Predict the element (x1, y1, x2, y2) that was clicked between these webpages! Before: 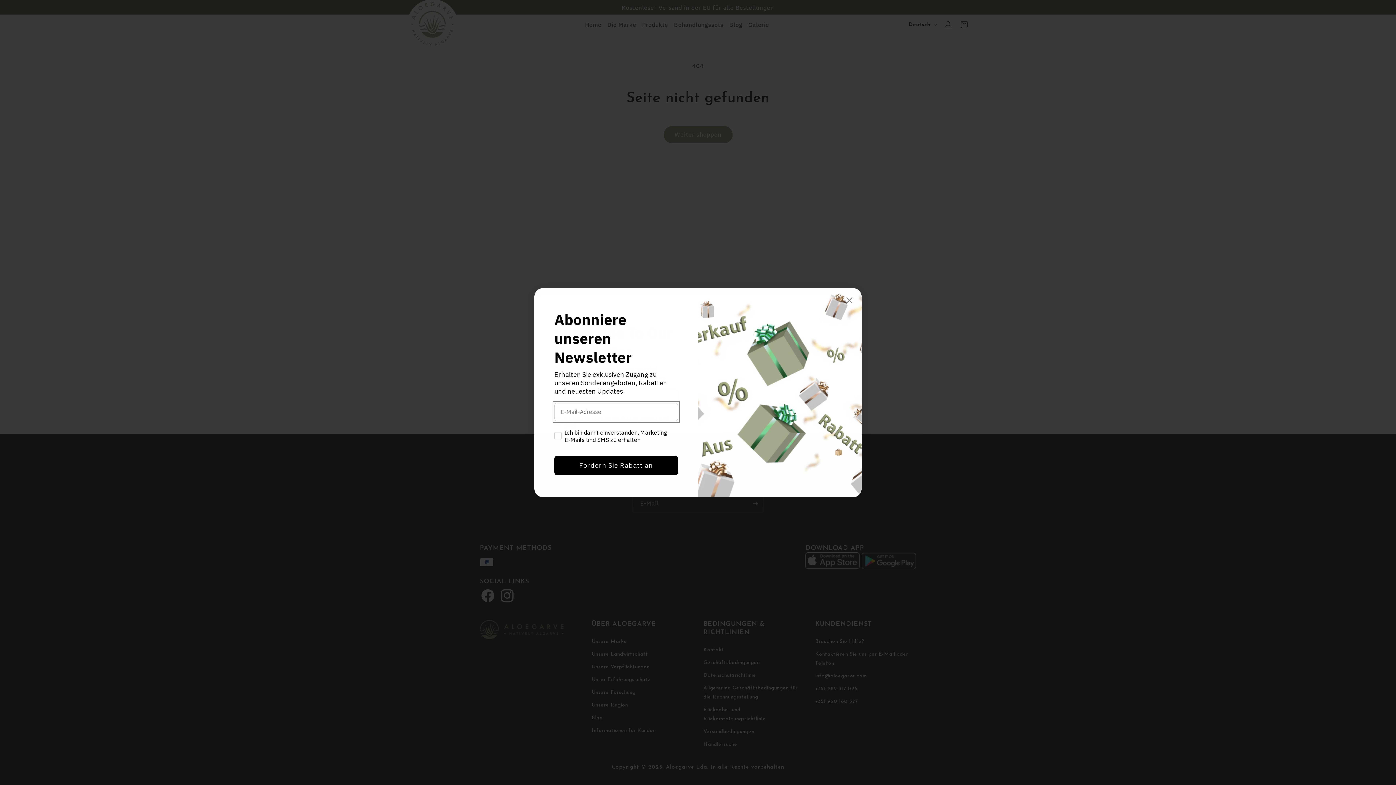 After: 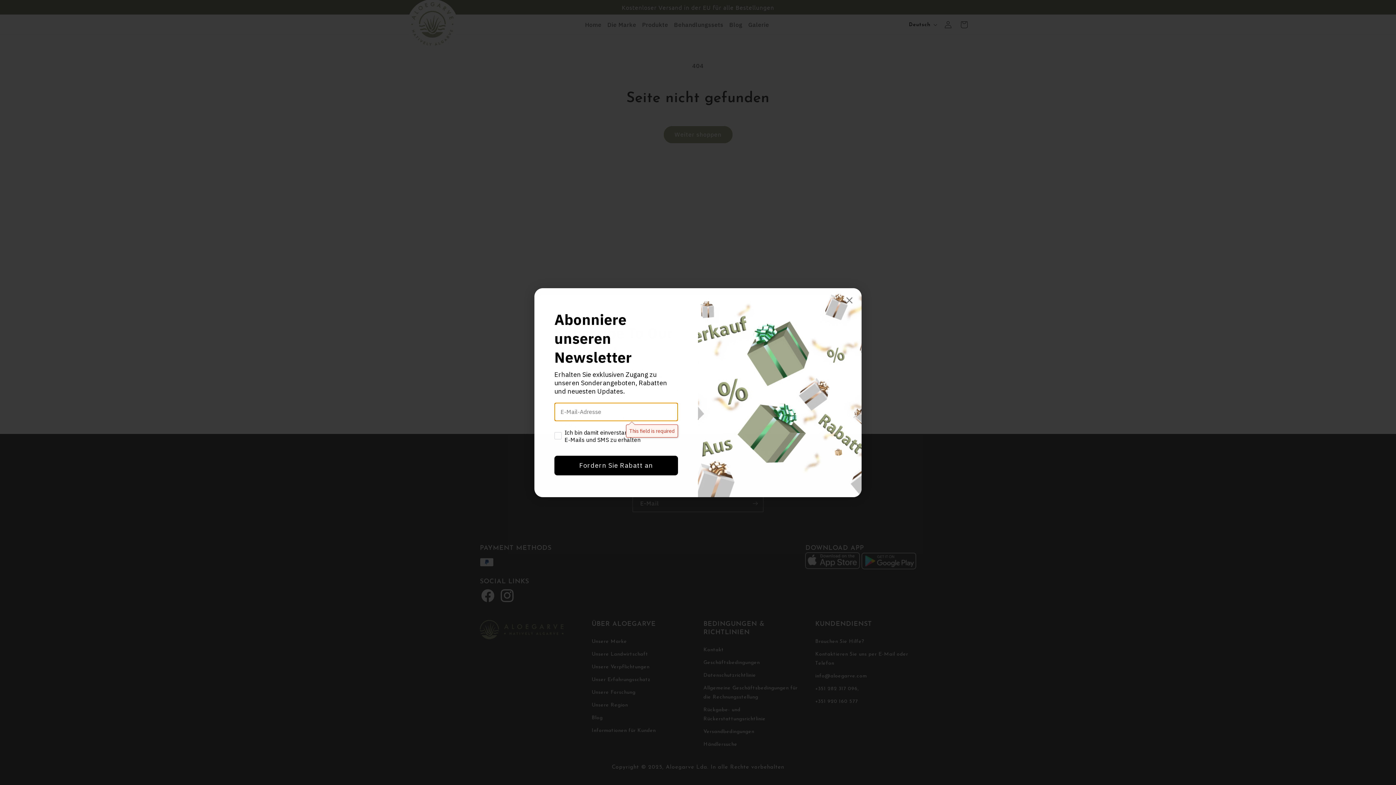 Action: bbox: (554, 455, 678, 475) label: Fordern Sie Rabatt an